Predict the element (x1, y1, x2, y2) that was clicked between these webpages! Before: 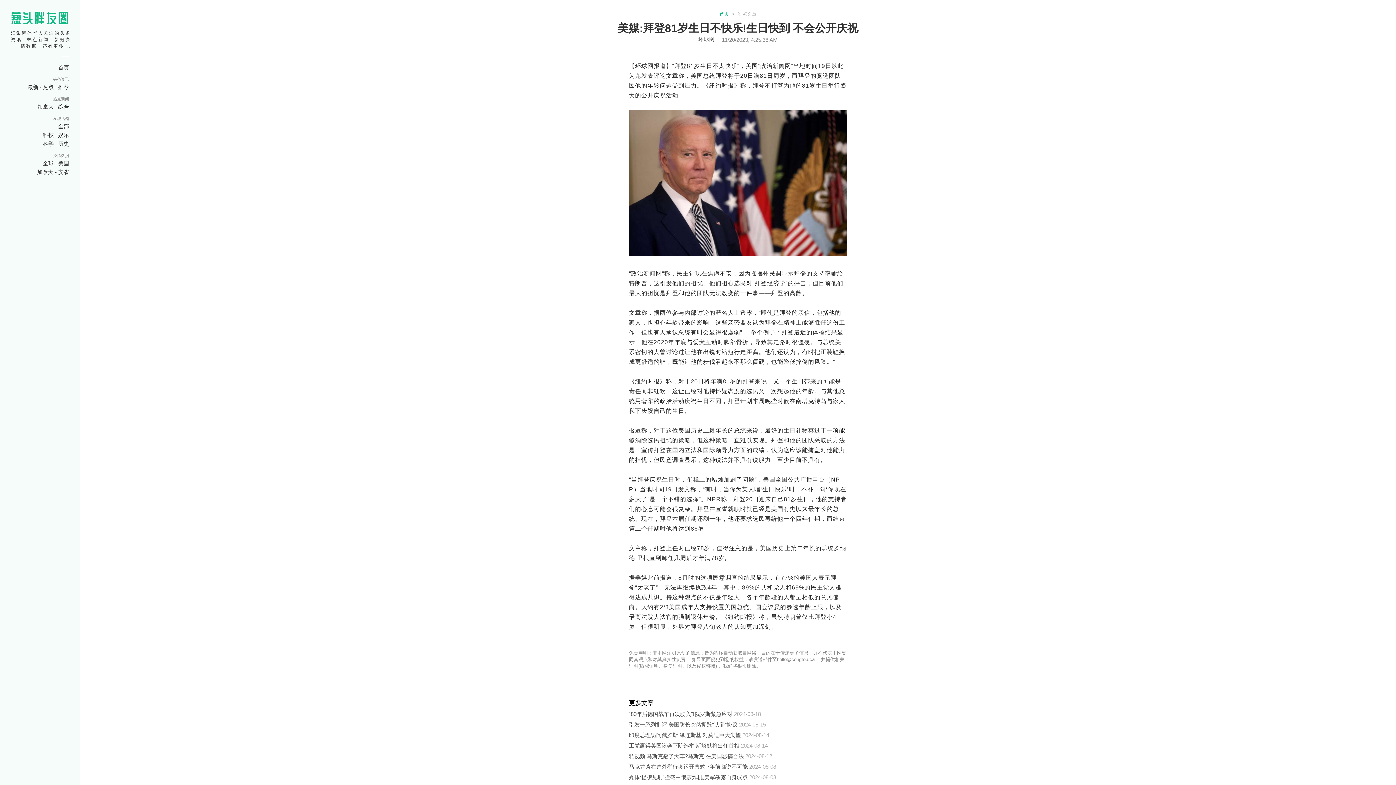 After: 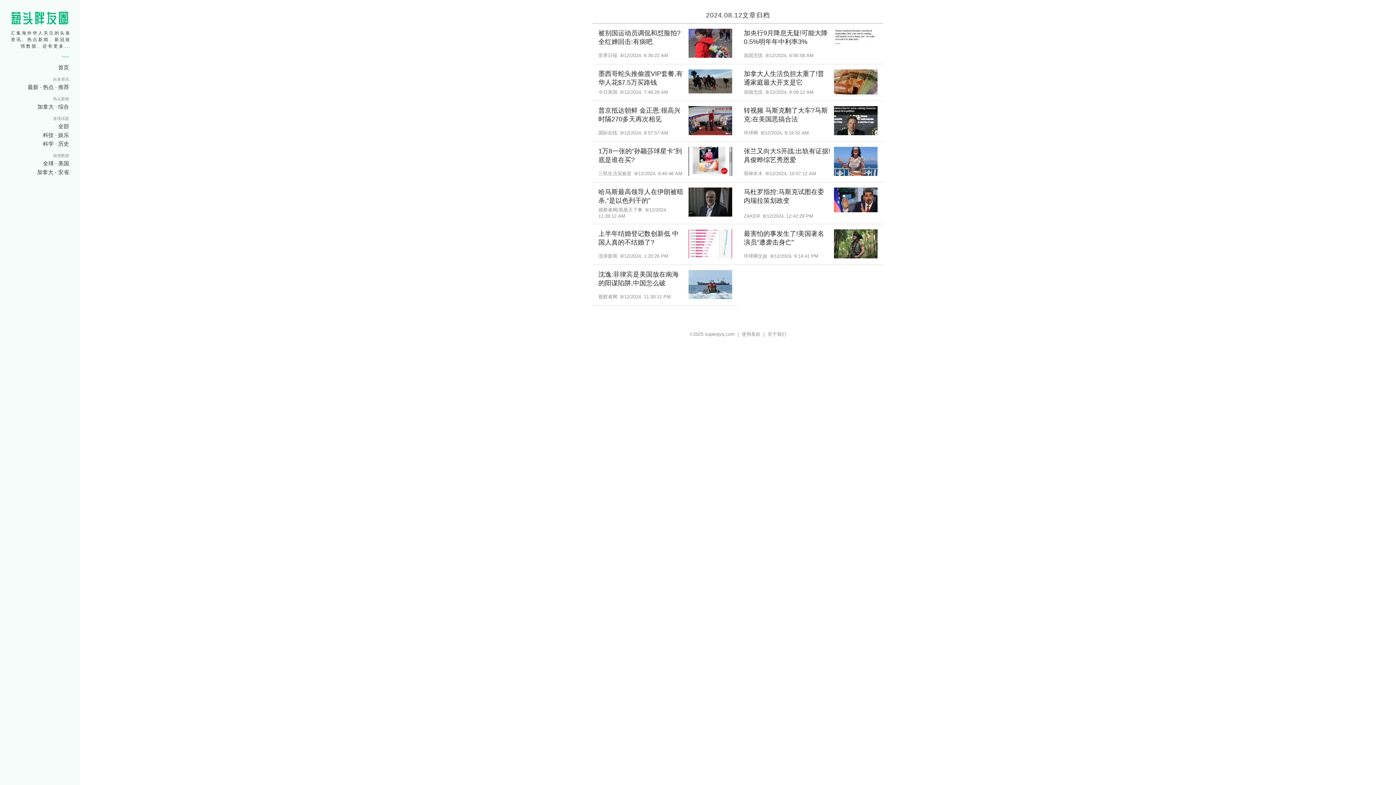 Action: label: 2024-08-12 bbox: (745, 753, 772, 759)